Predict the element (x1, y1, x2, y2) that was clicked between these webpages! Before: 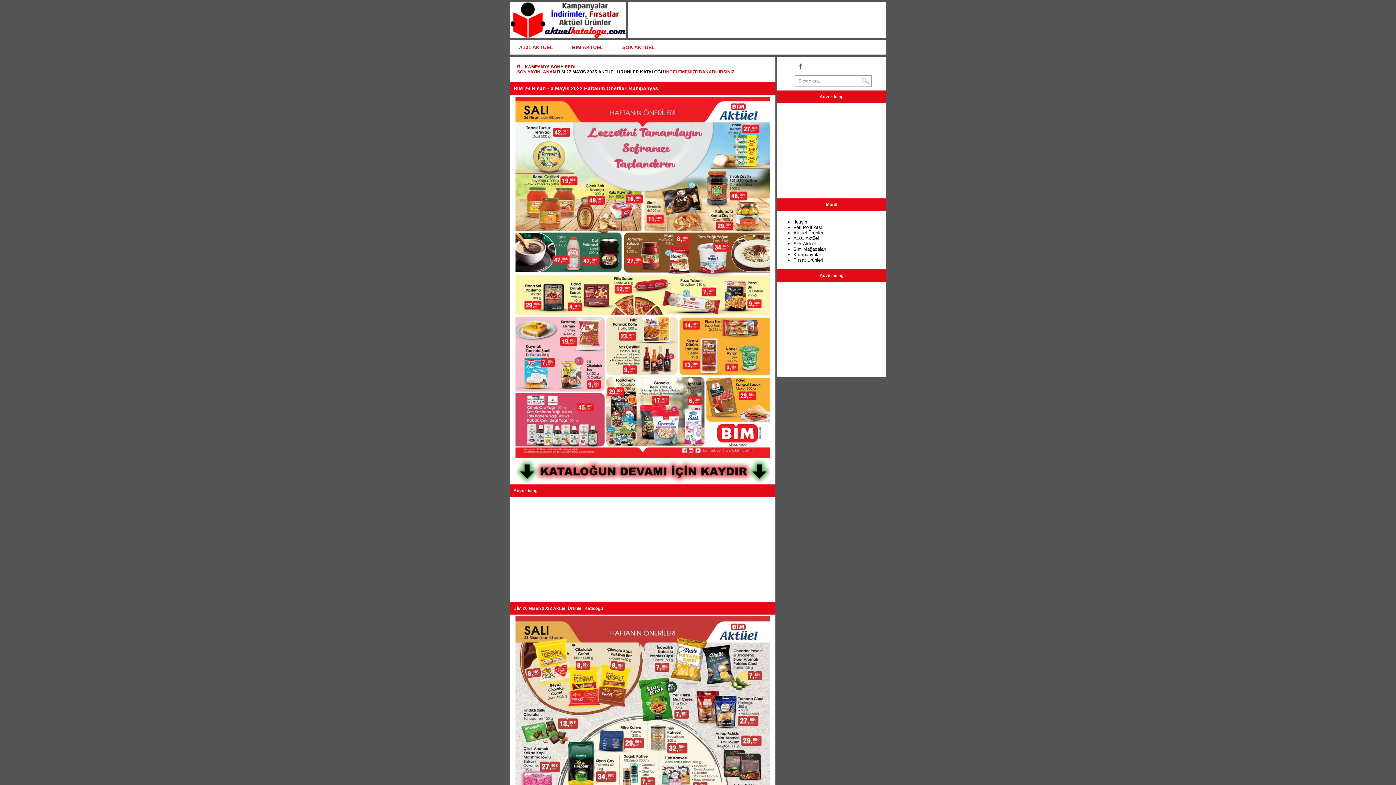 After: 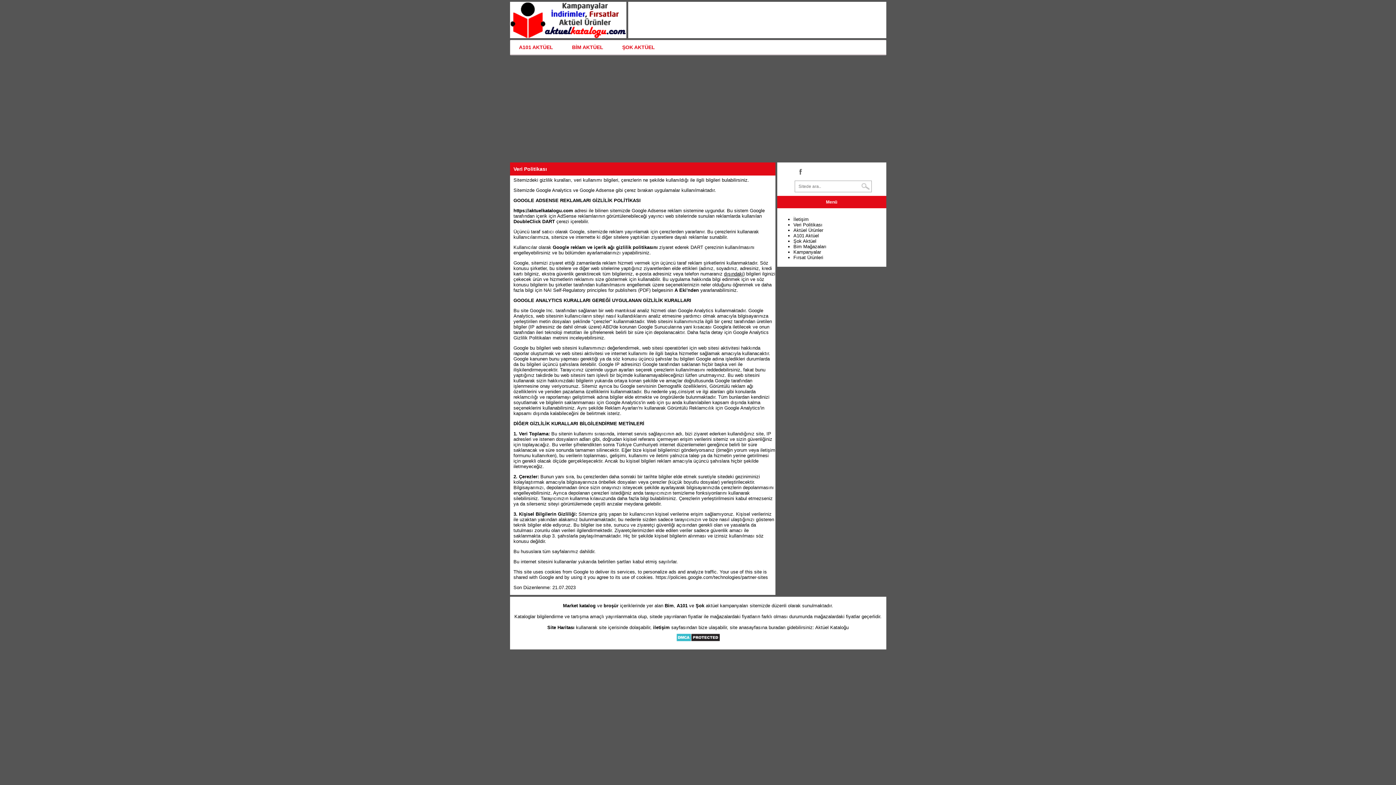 Action: label: Veri Politikası bbox: (793, 224, 822, 230)